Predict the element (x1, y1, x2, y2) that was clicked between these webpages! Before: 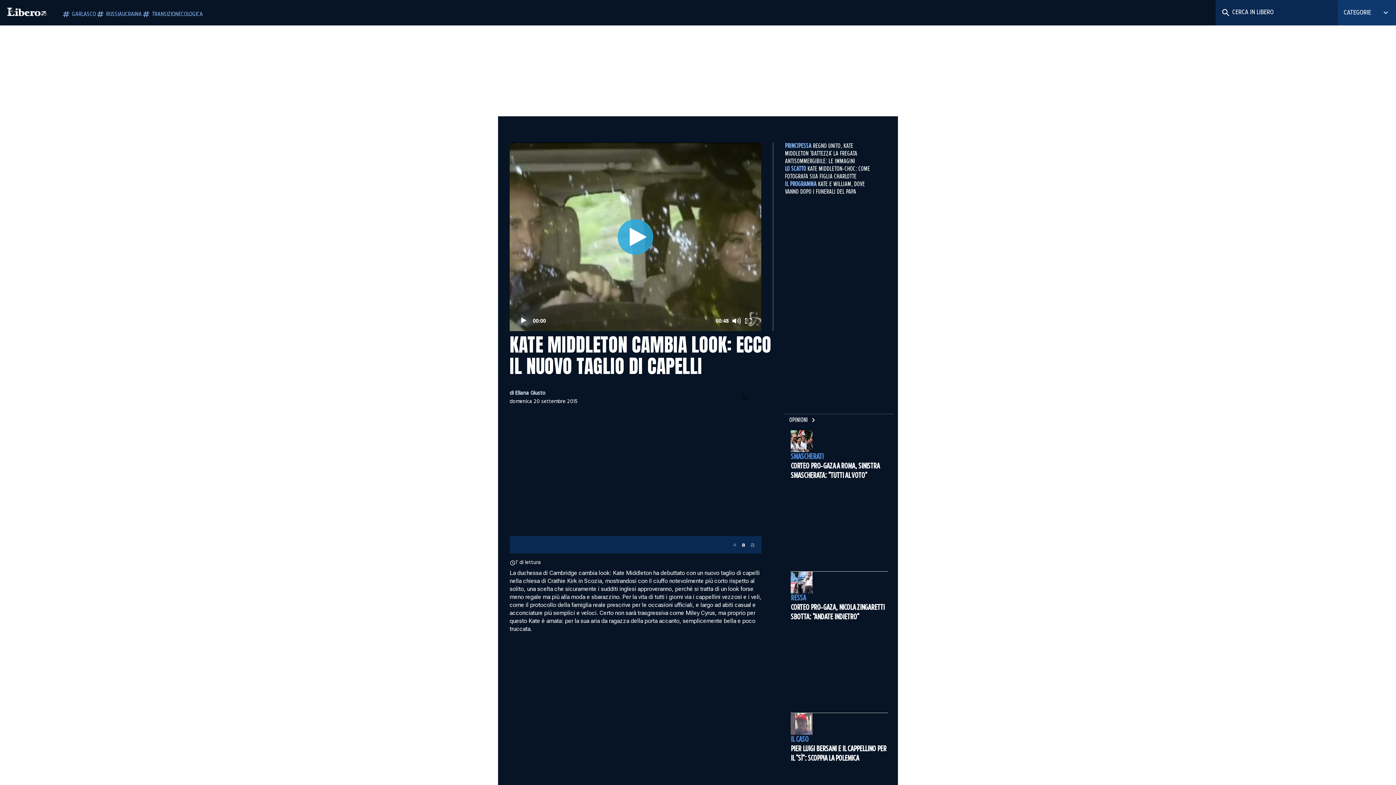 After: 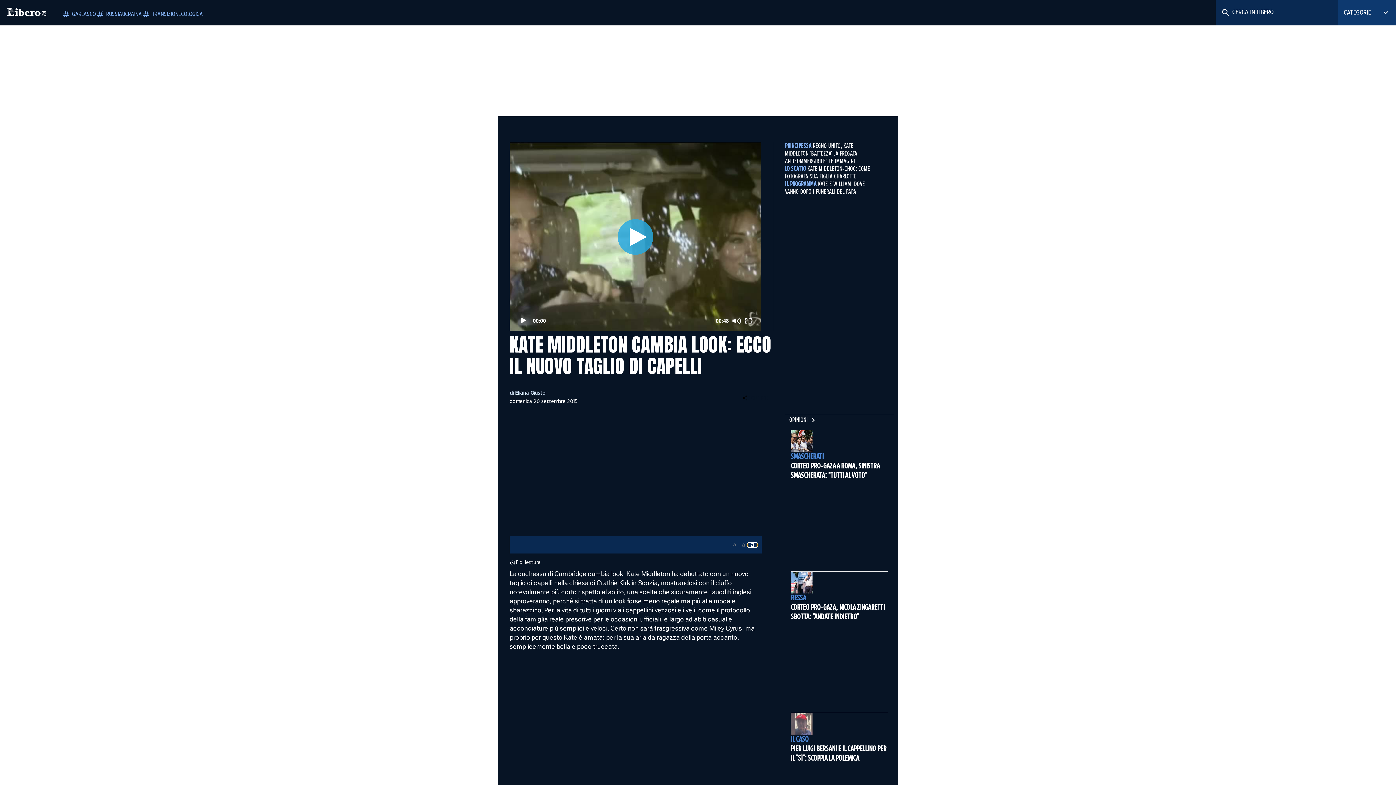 Action: label: Aumenta dimensione testo bbox: (748, 543, 757, 547)